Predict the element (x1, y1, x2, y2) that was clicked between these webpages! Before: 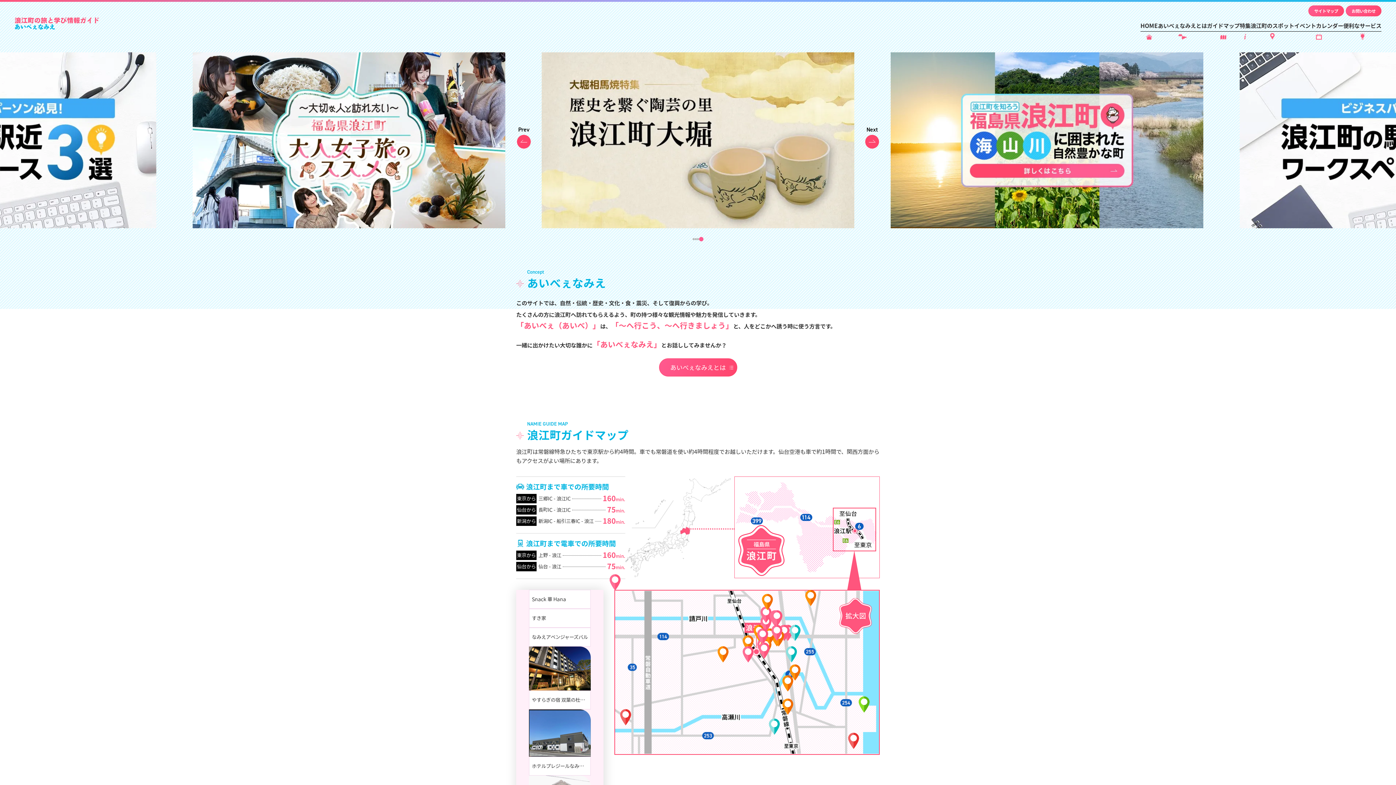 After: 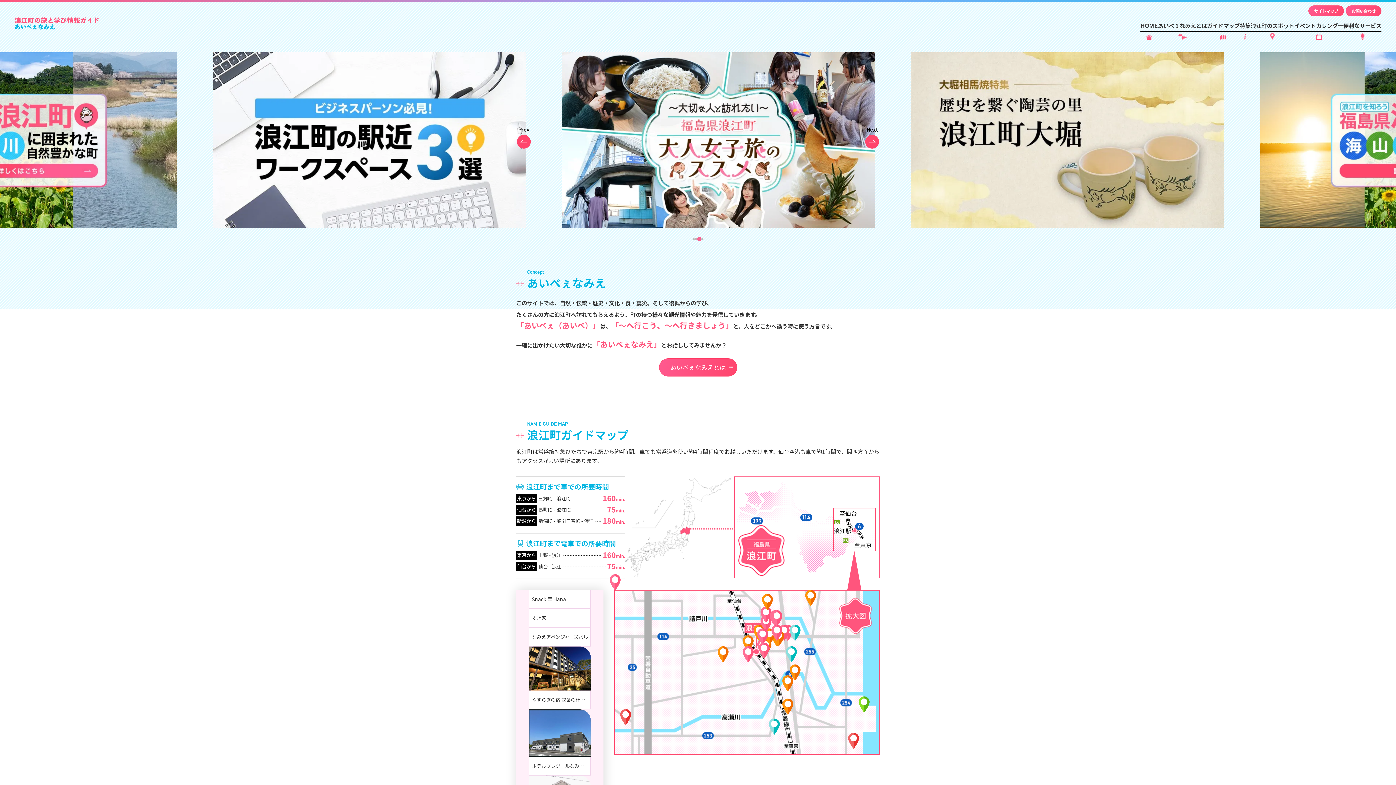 Action: bbox: (832, 508, 876, 551) label: 浜通り拡大